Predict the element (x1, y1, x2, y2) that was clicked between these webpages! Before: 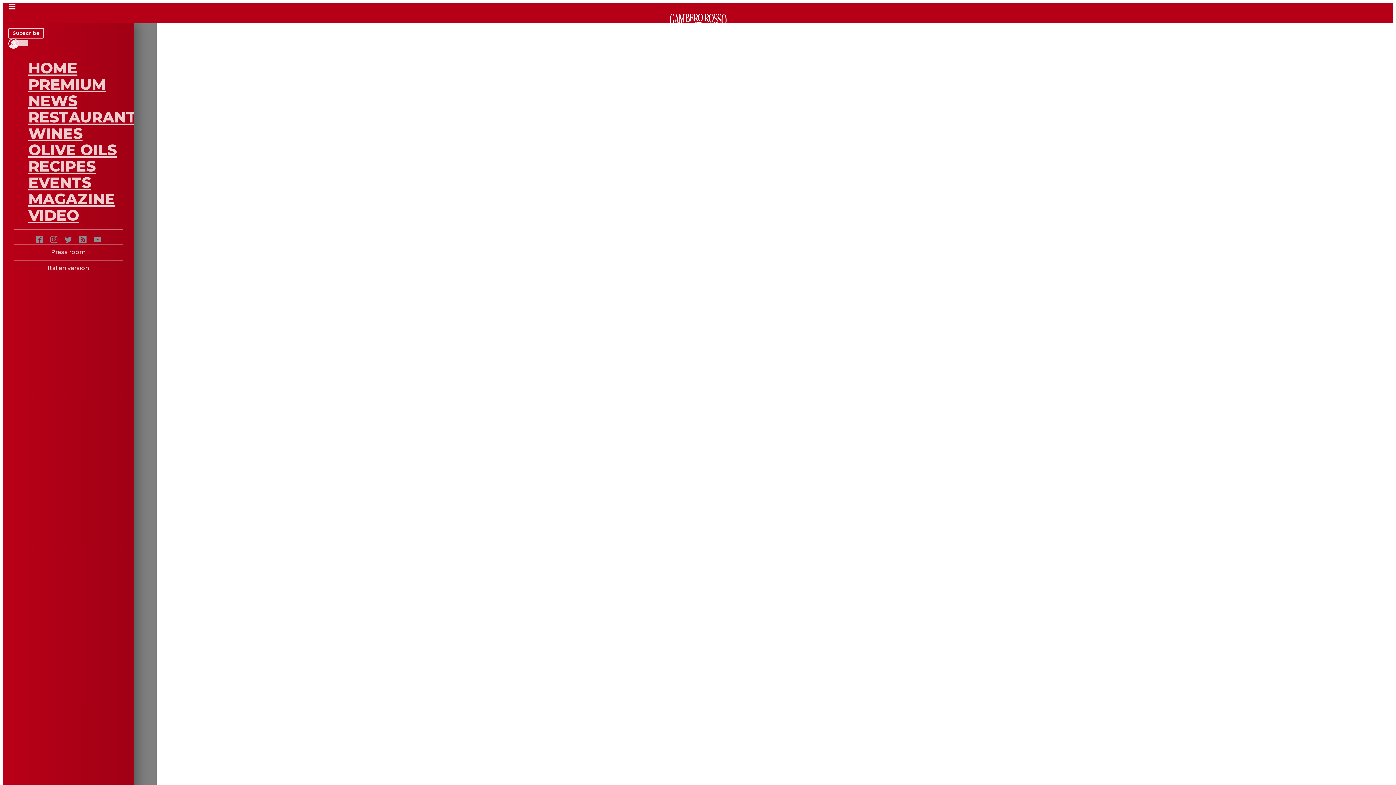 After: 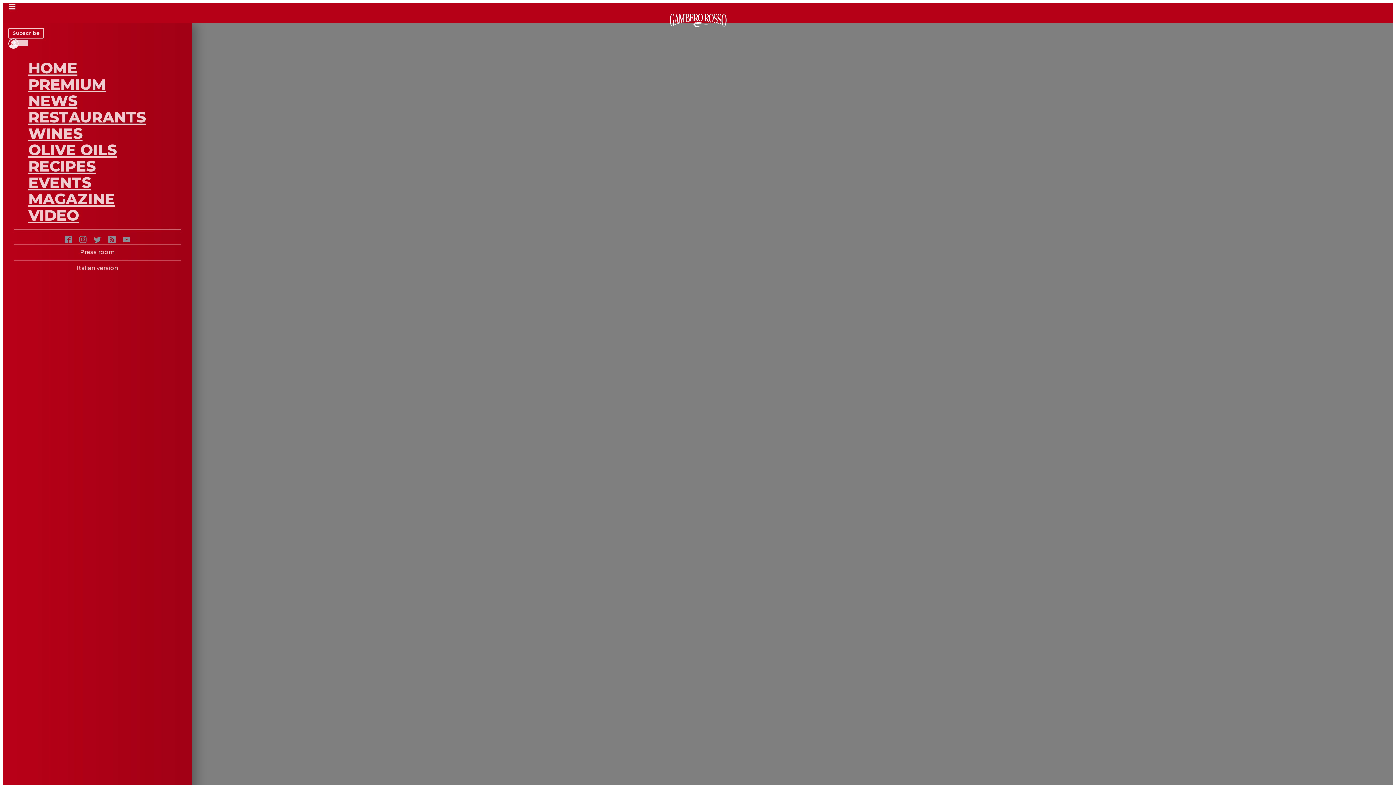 Action: label: Press room bbox: (13, 244, 122, 260)